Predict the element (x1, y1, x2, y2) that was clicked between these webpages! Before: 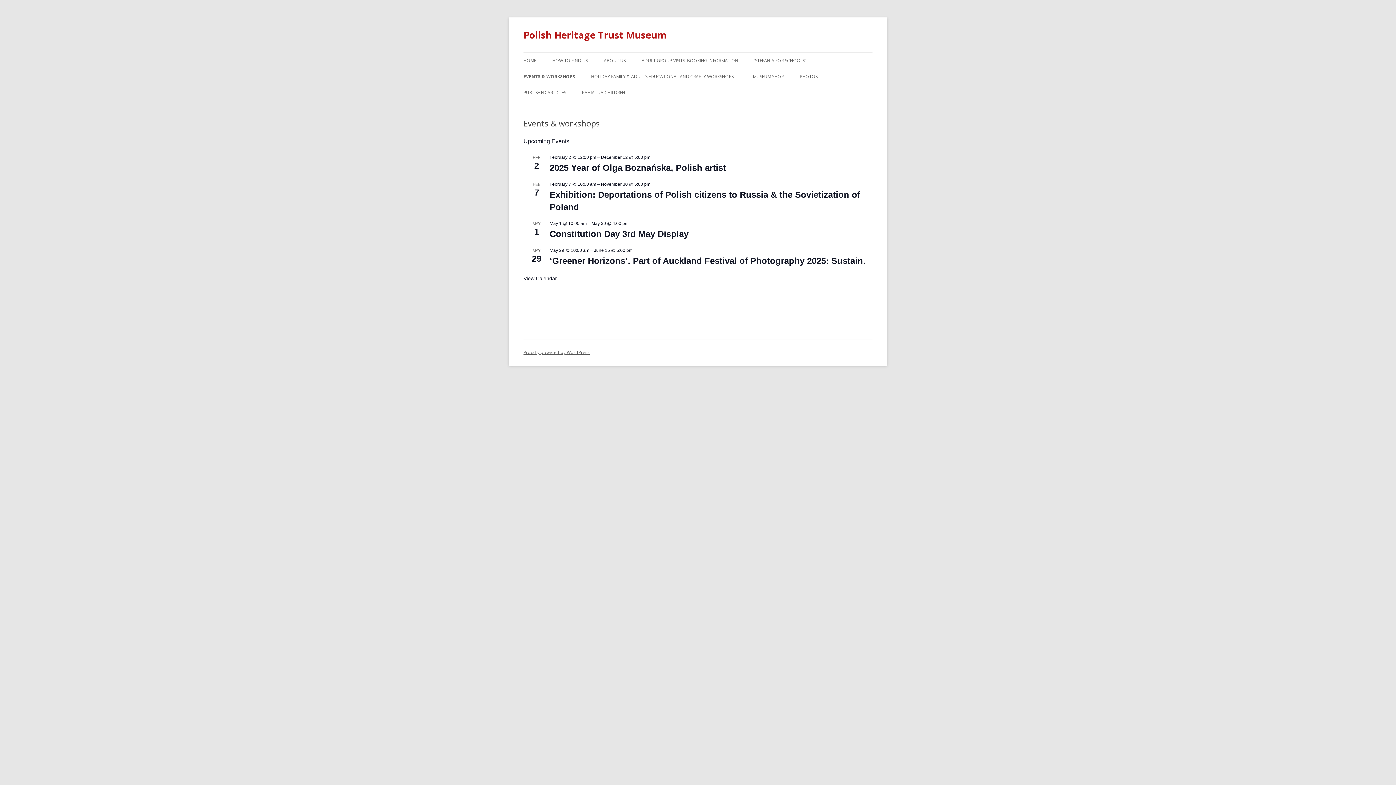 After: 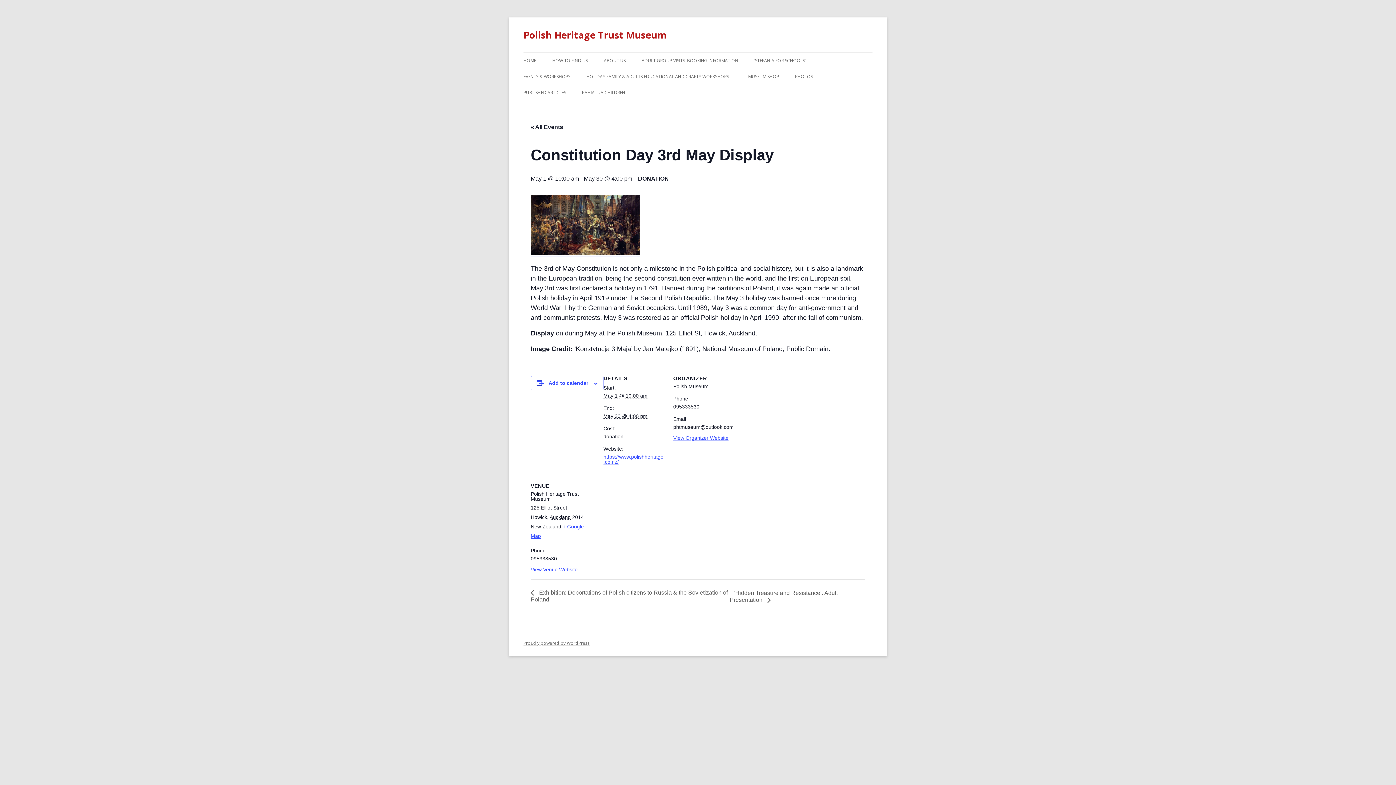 Action: bbox: (549, 229, 688, 239) label: Constitution Day 3rd May Display